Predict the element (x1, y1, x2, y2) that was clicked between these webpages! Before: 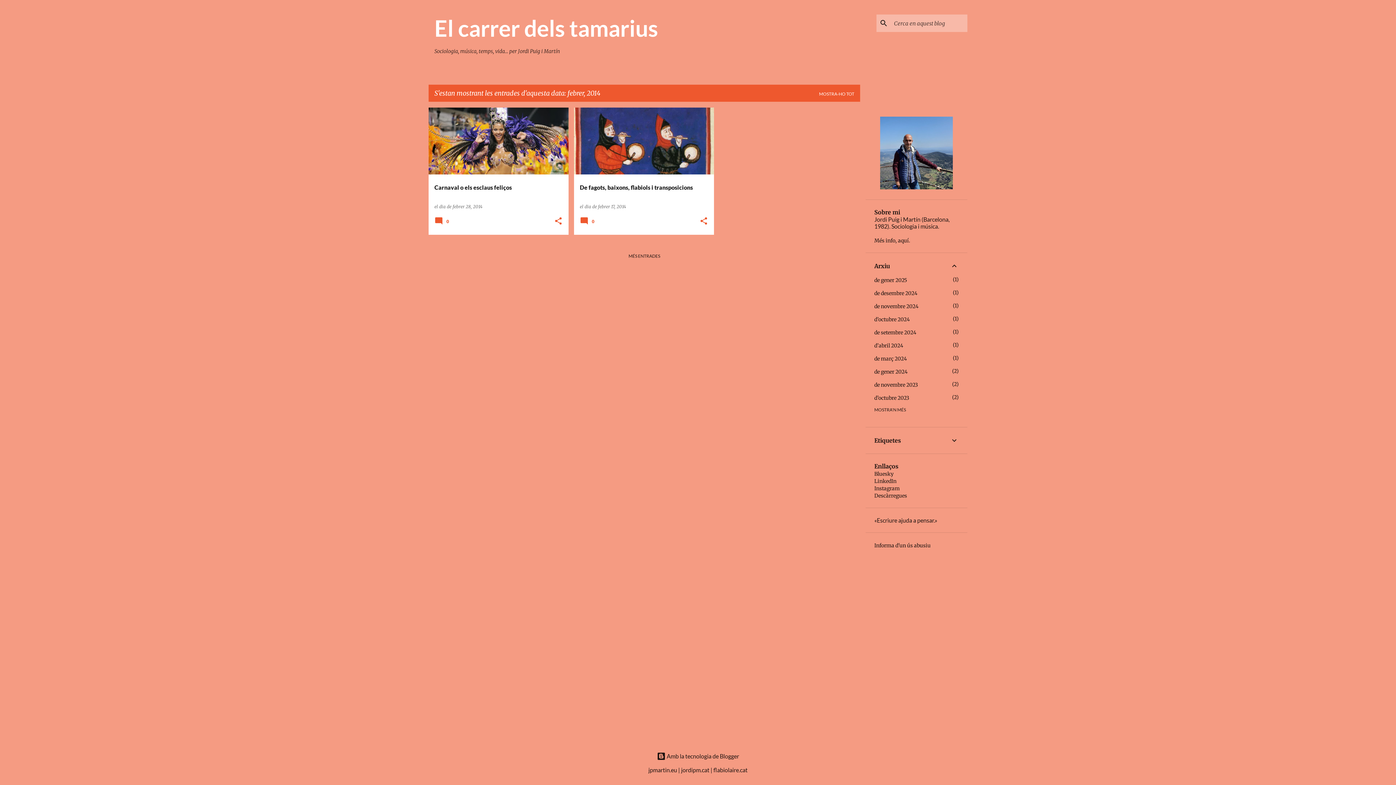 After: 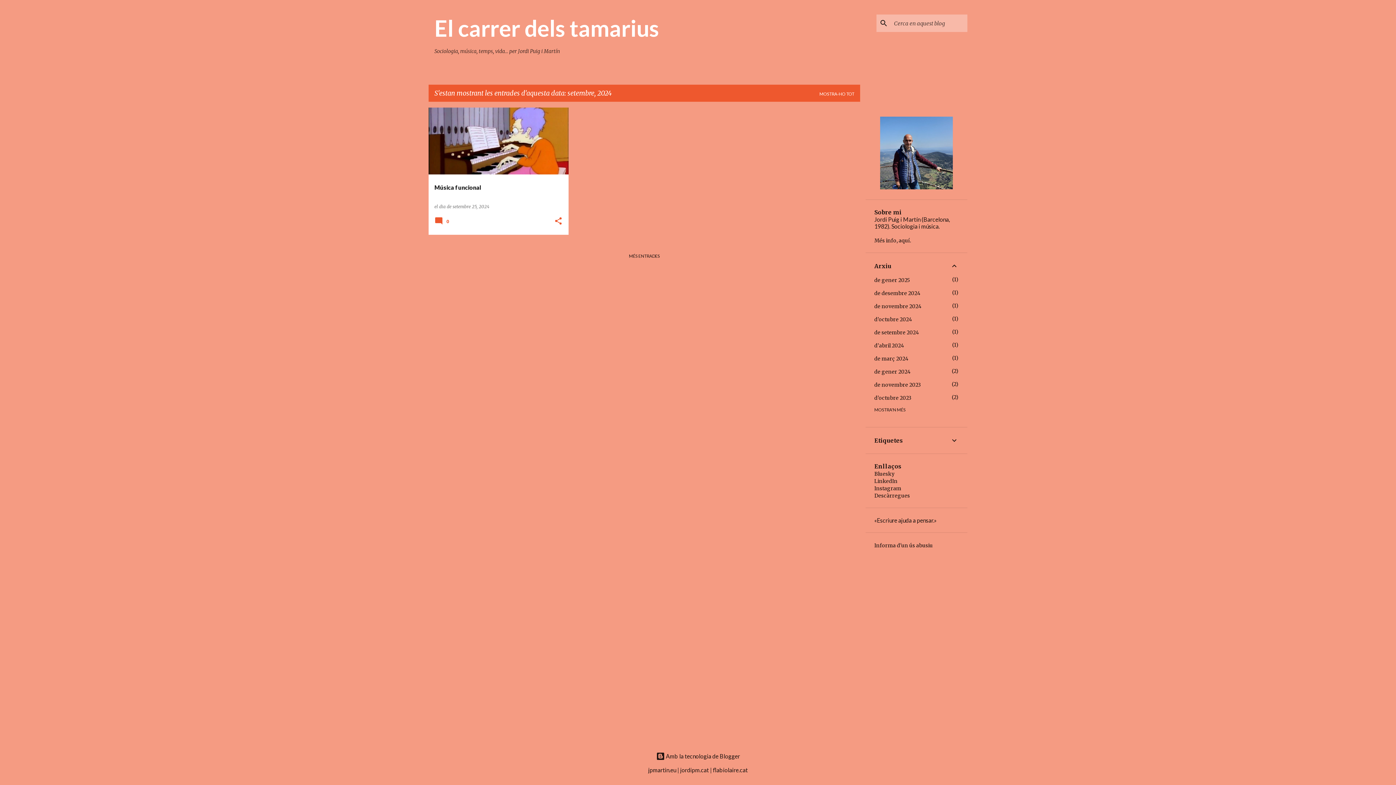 Action: bbox: (874, 329, 916, 336) label: de setembre 2024
1